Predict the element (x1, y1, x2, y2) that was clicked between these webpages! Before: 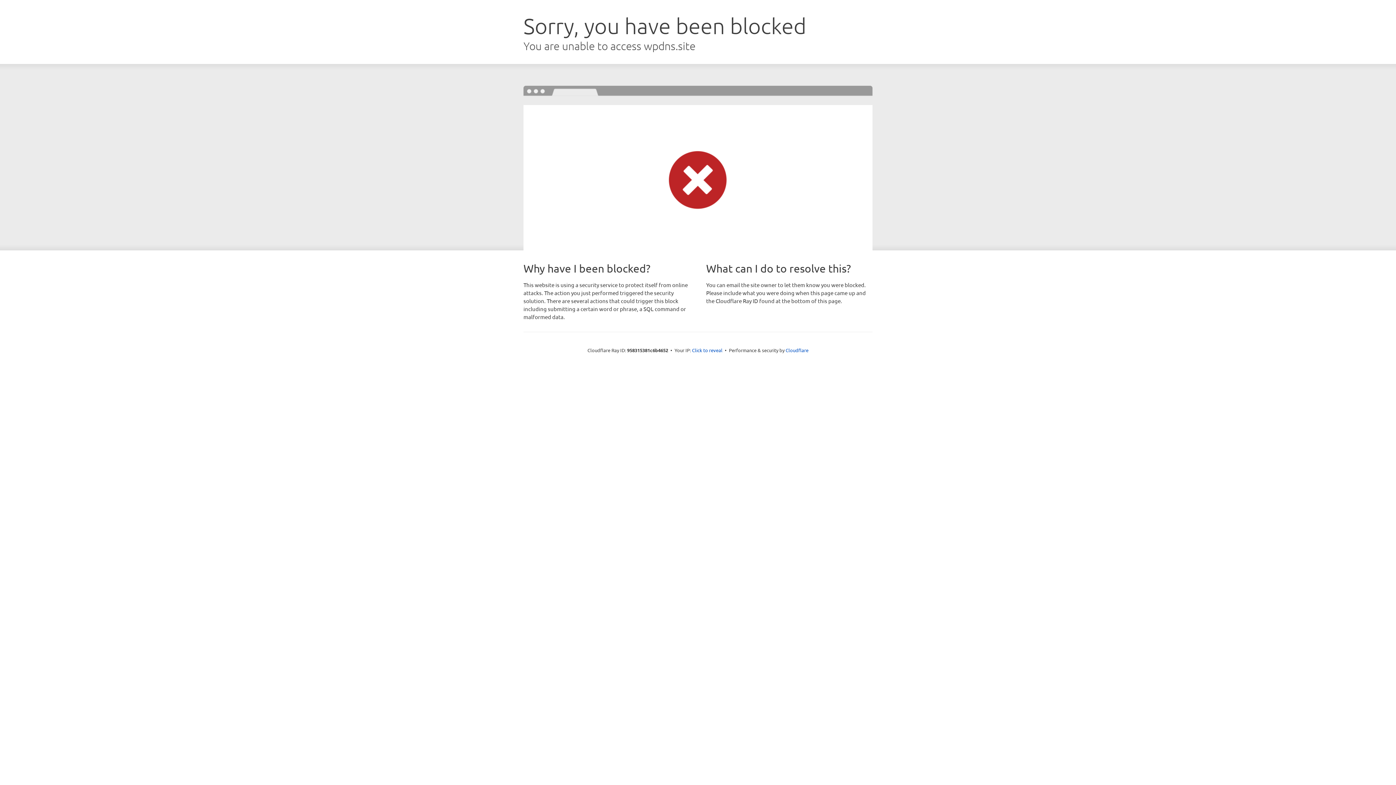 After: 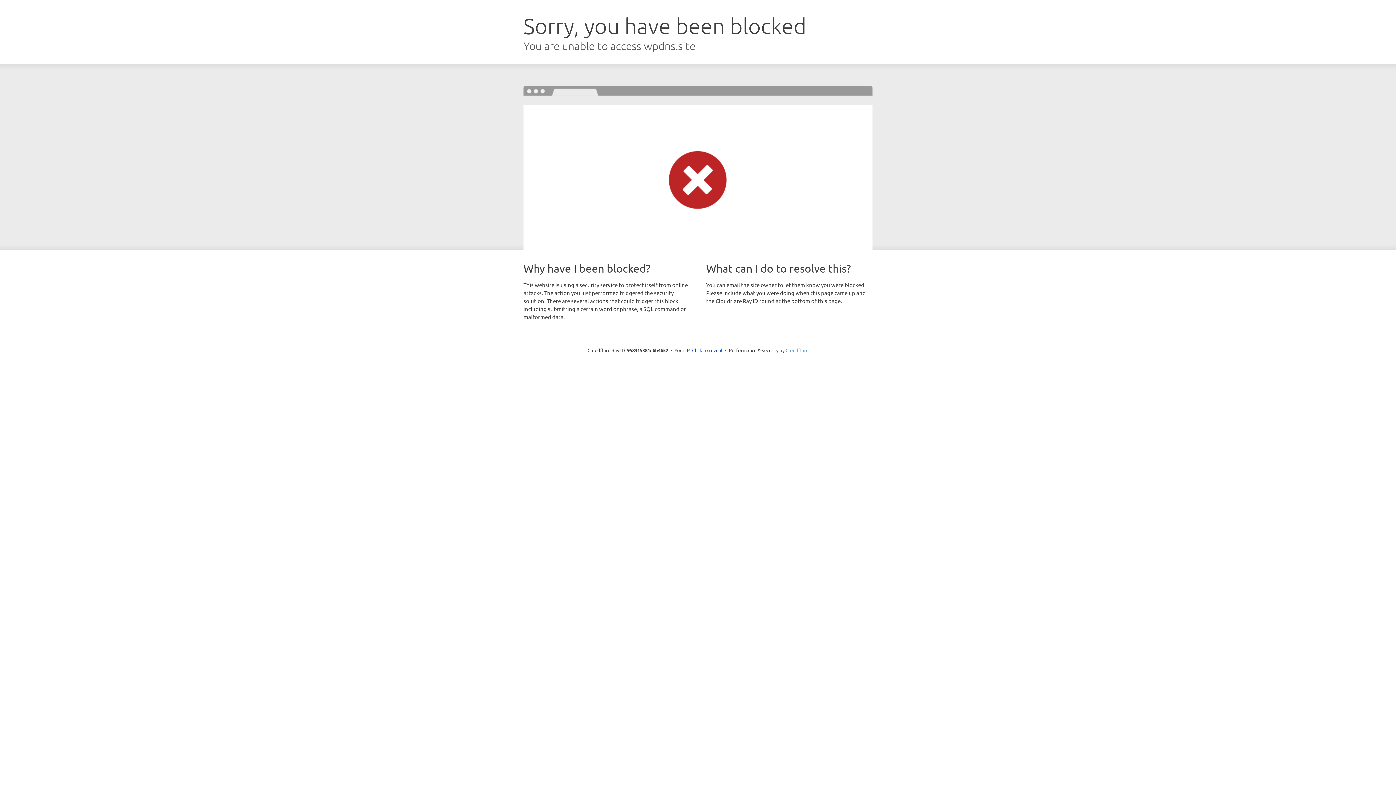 Action: label: Cloudflare bbox: (785, 347, 808, 353)